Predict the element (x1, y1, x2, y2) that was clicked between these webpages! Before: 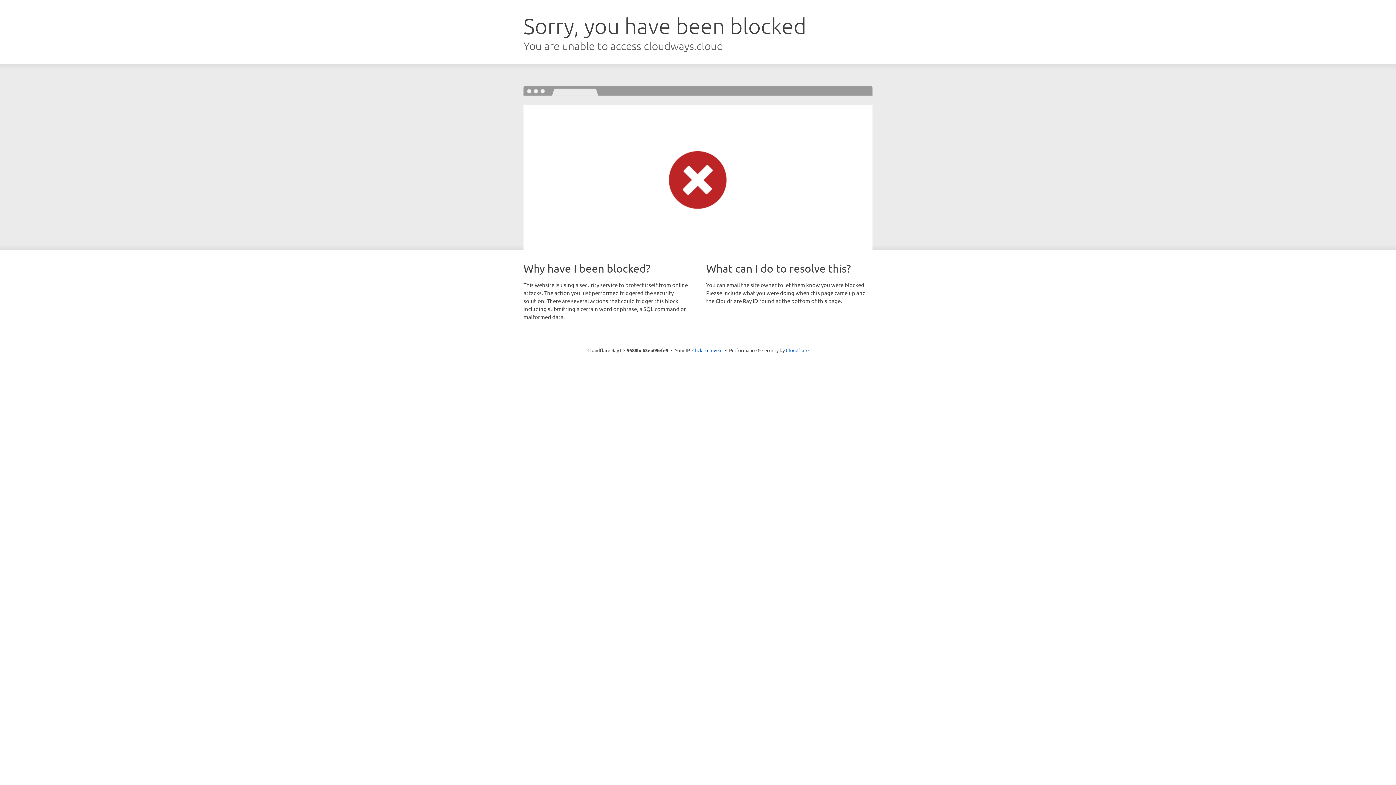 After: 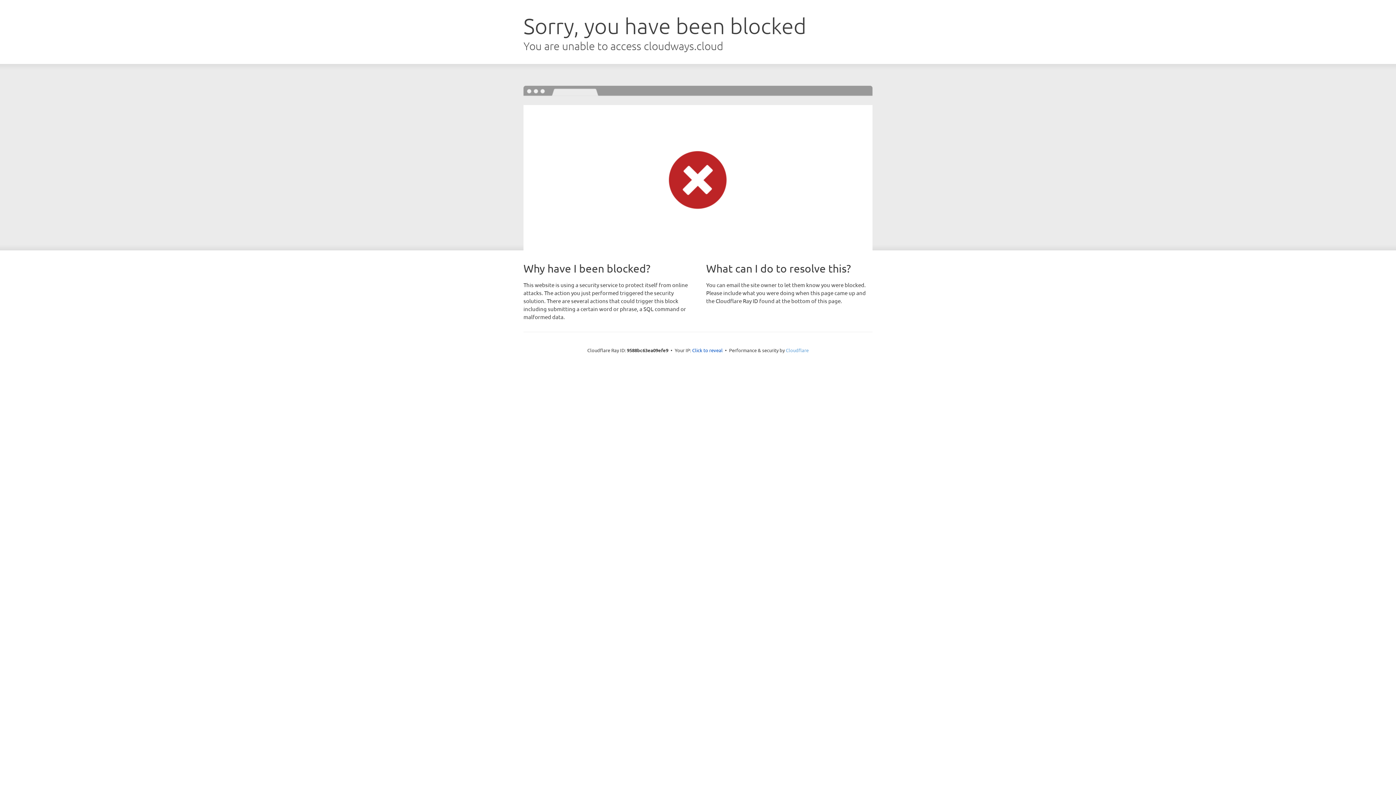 Action: bbox: (786, 347, 808, 353) label: Cloudflare